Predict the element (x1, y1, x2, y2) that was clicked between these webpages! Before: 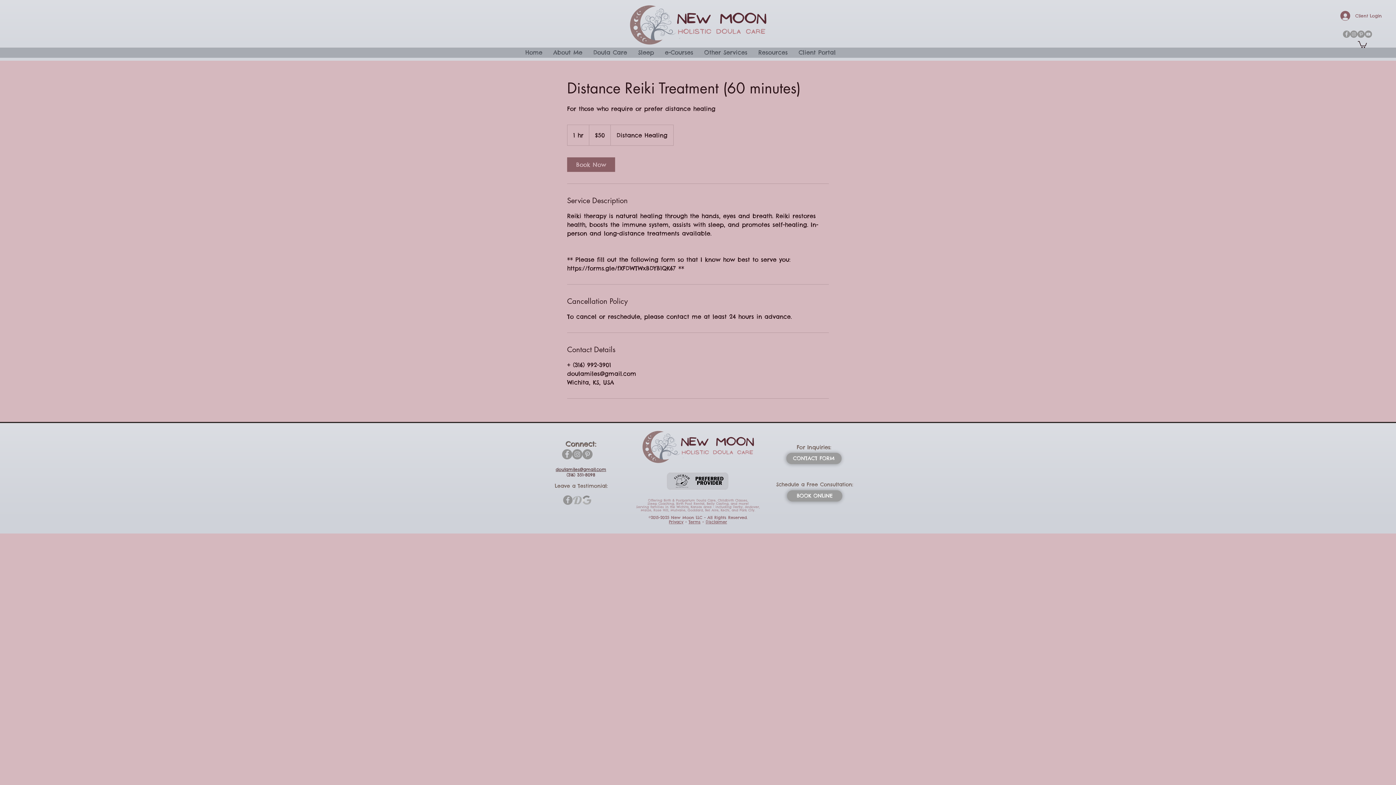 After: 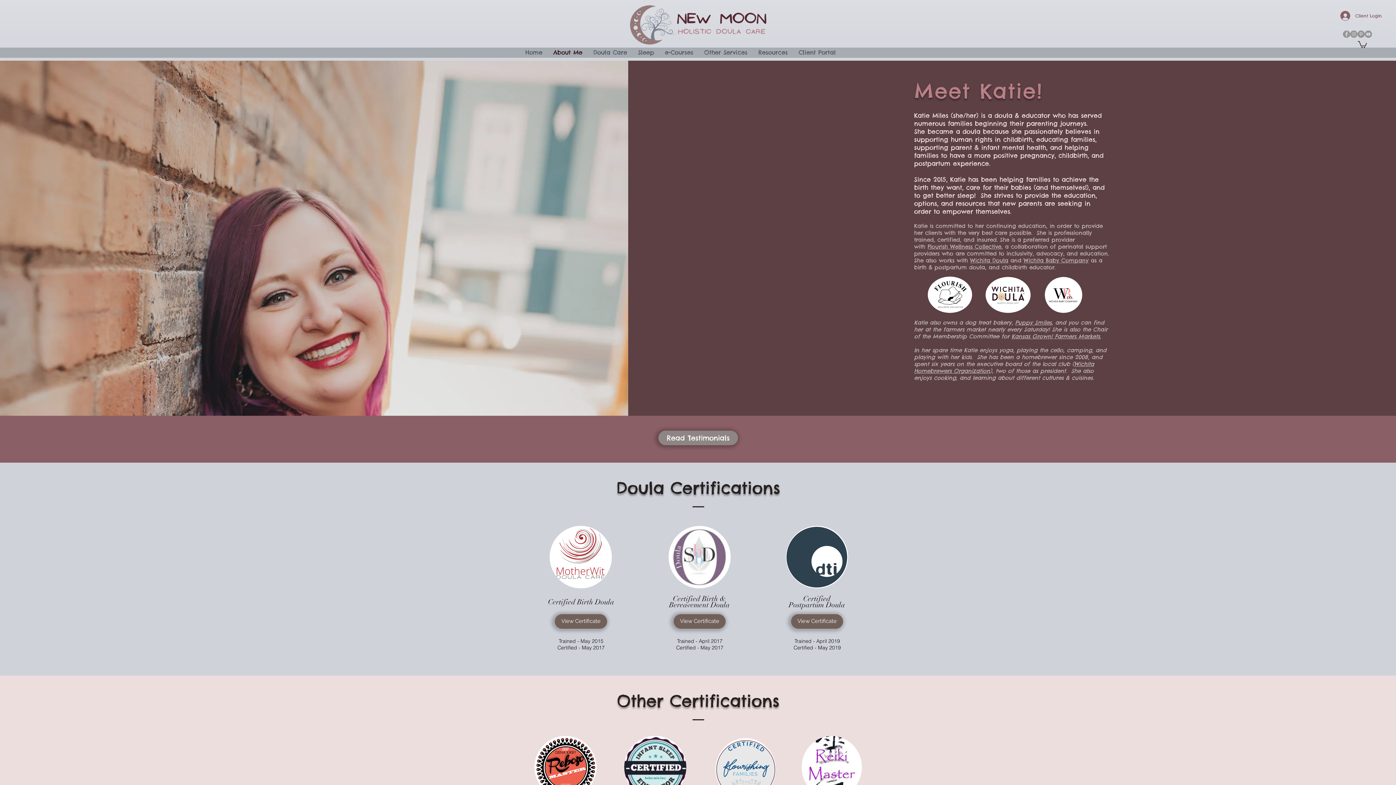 Action: bbox: (548, 47, 588, 57) label: About Me